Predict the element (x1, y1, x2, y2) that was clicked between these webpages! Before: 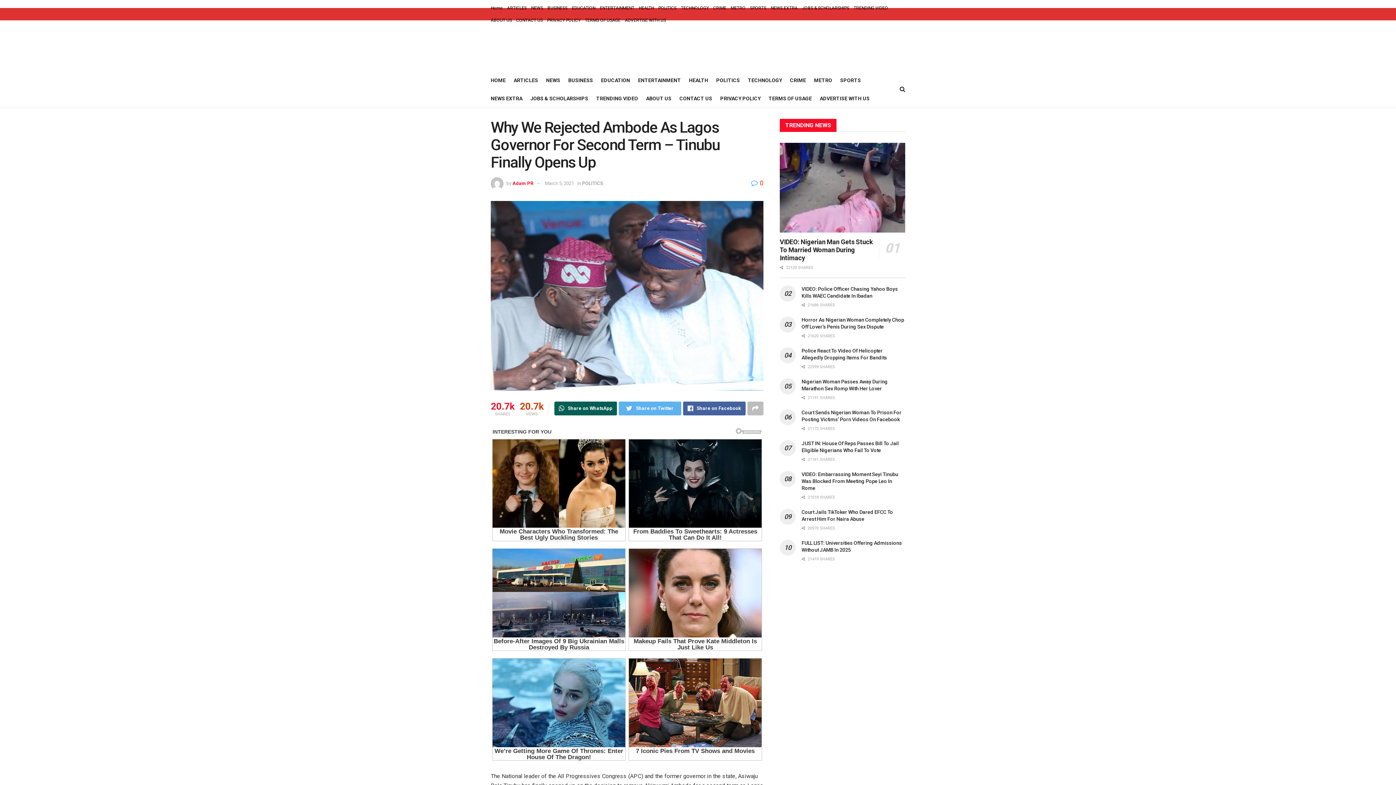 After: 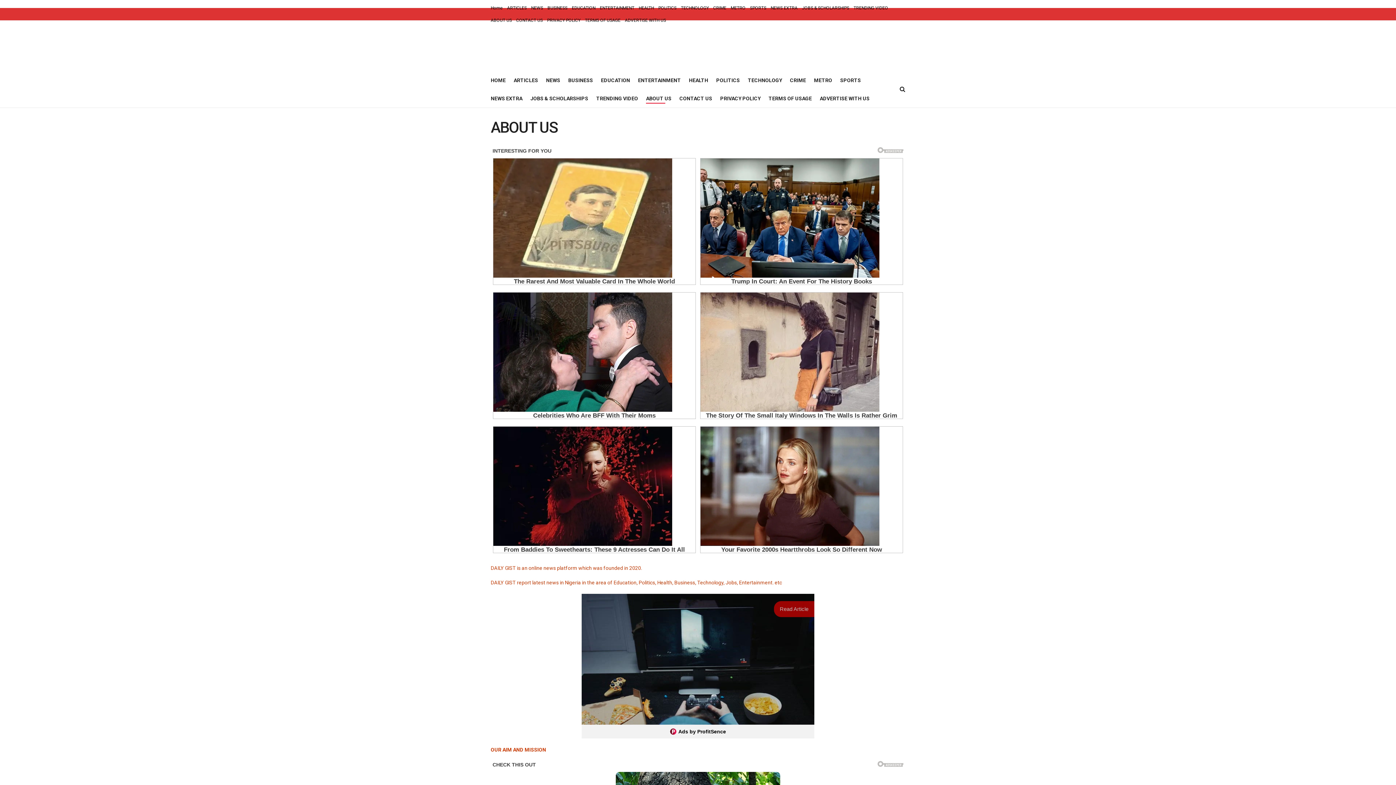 Action: bbox: (490, 14, 512, 26) label: ABOUT US